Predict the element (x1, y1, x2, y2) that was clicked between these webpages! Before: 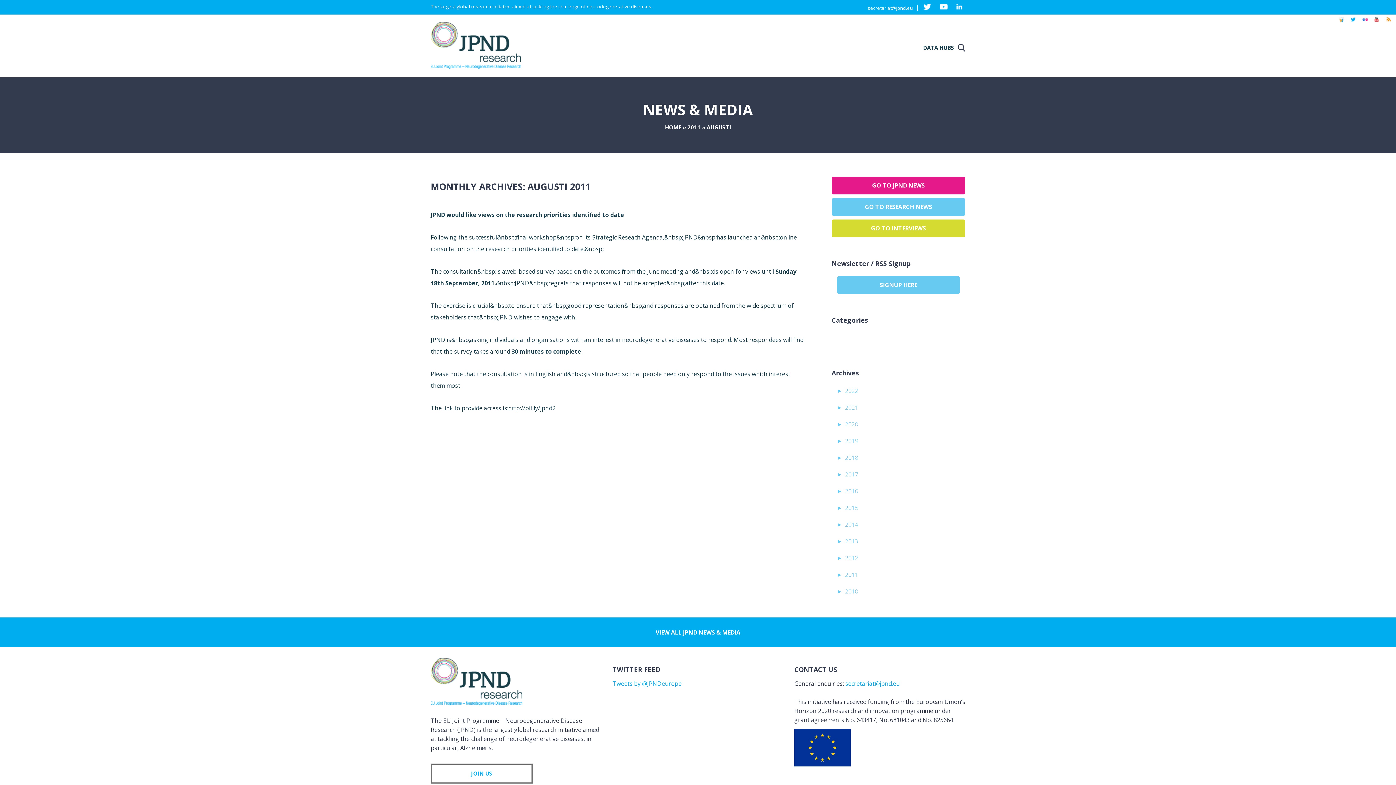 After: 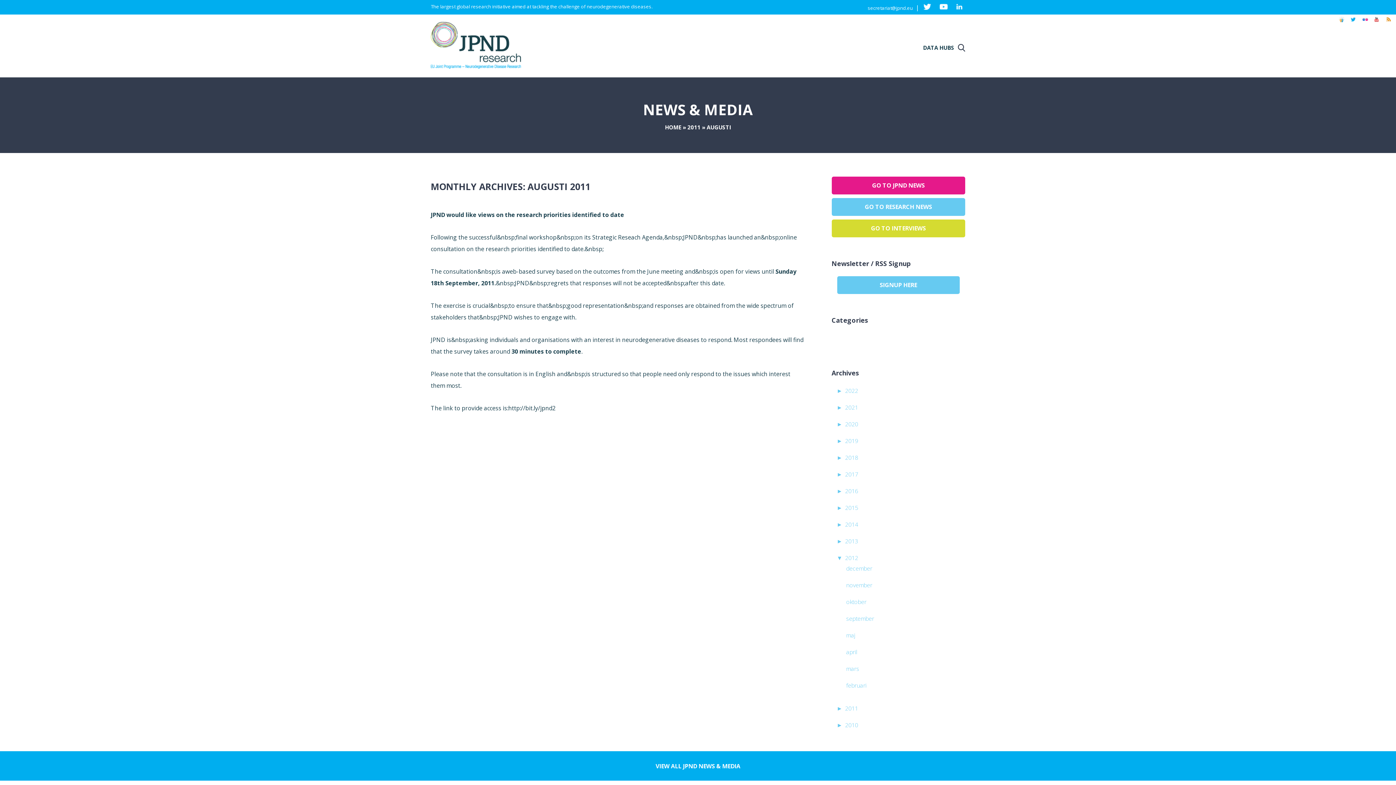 Action: label: ►2012 bbox: (836, 554, 858, 562)